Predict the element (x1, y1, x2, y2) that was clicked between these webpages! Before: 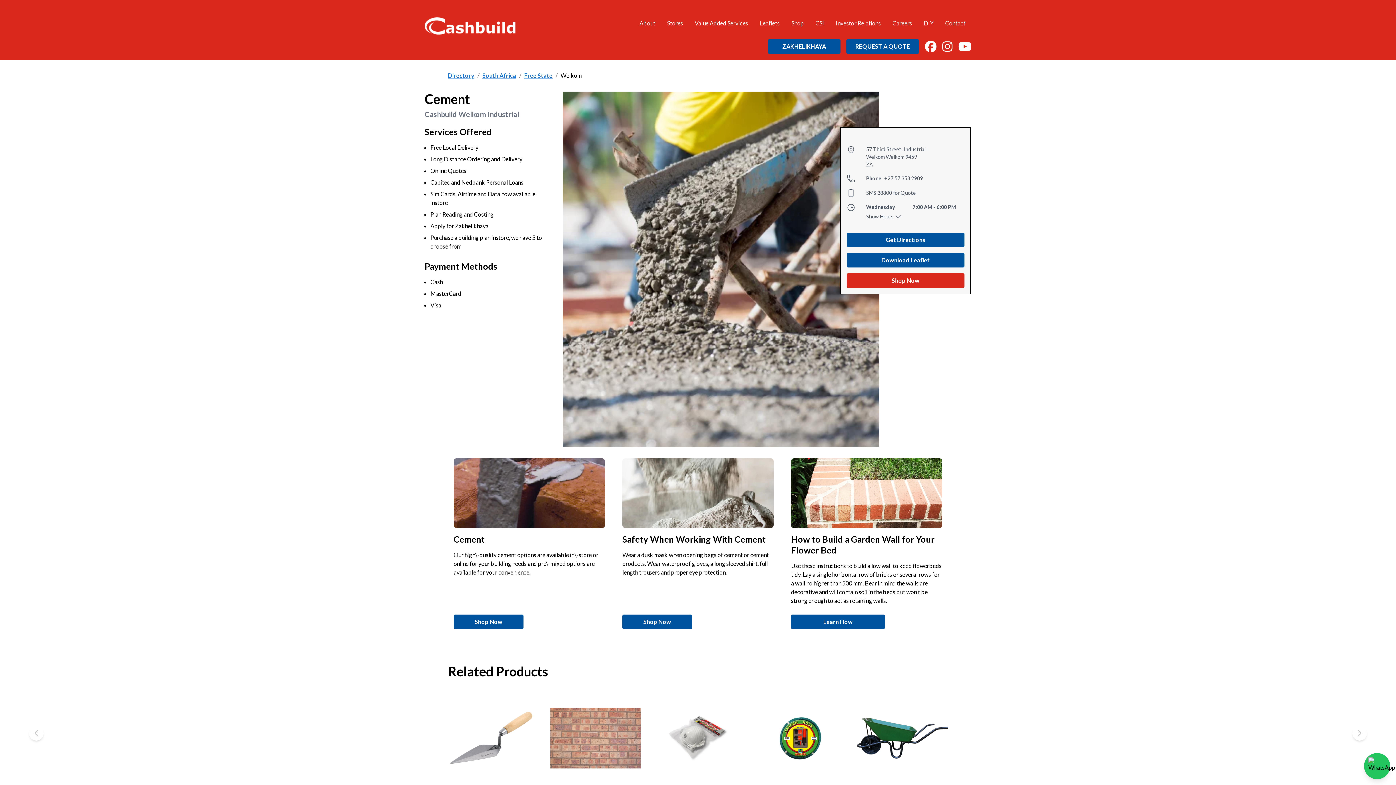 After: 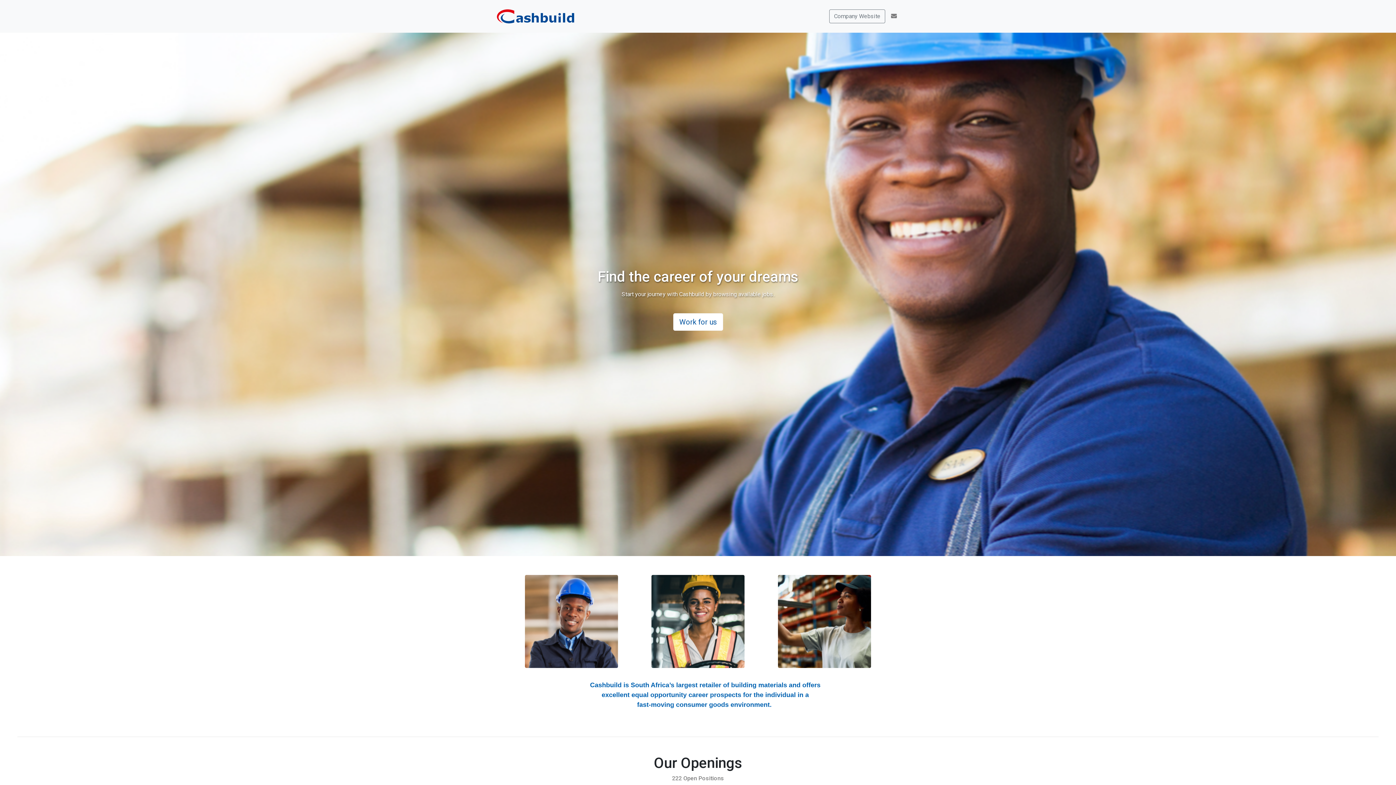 Action: label: Careers bbox: (892, 19, 912, 26)